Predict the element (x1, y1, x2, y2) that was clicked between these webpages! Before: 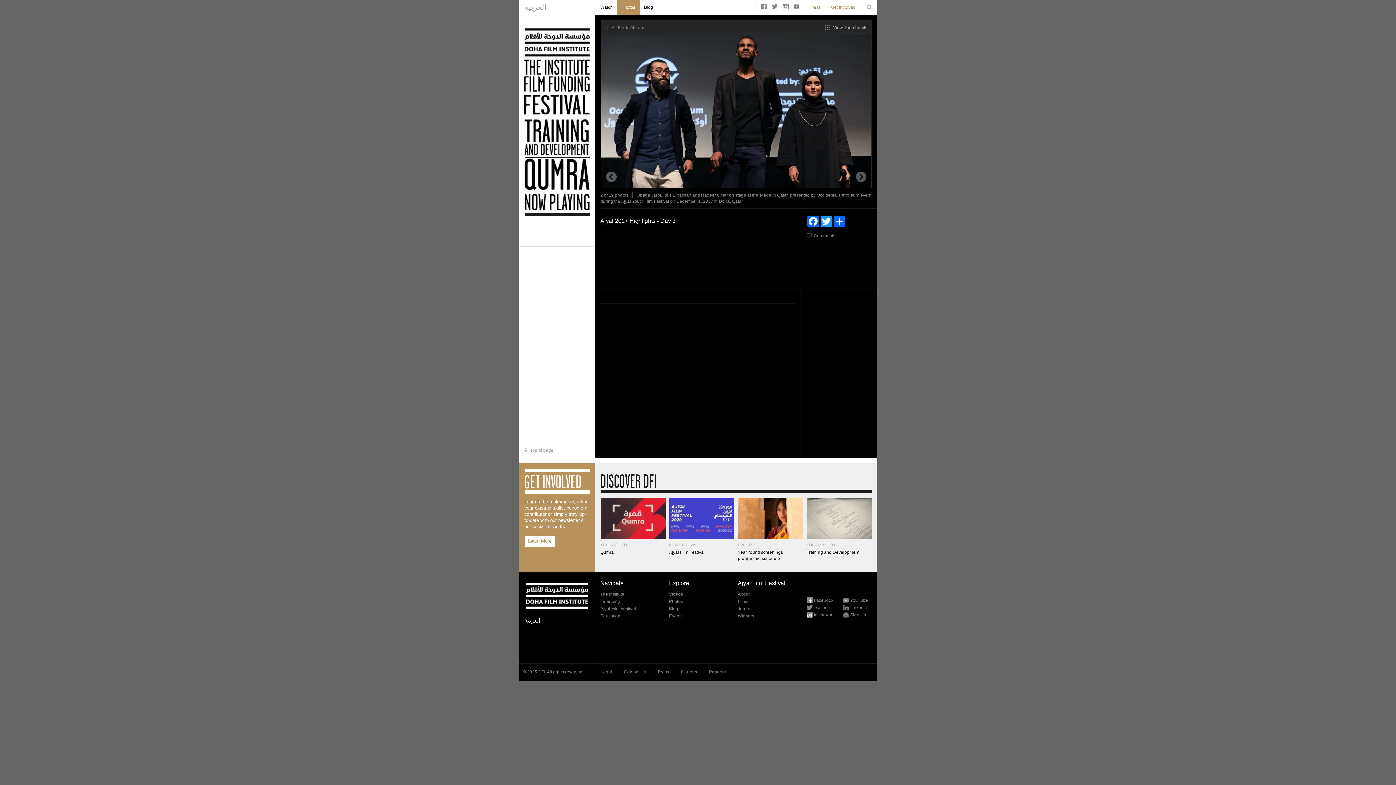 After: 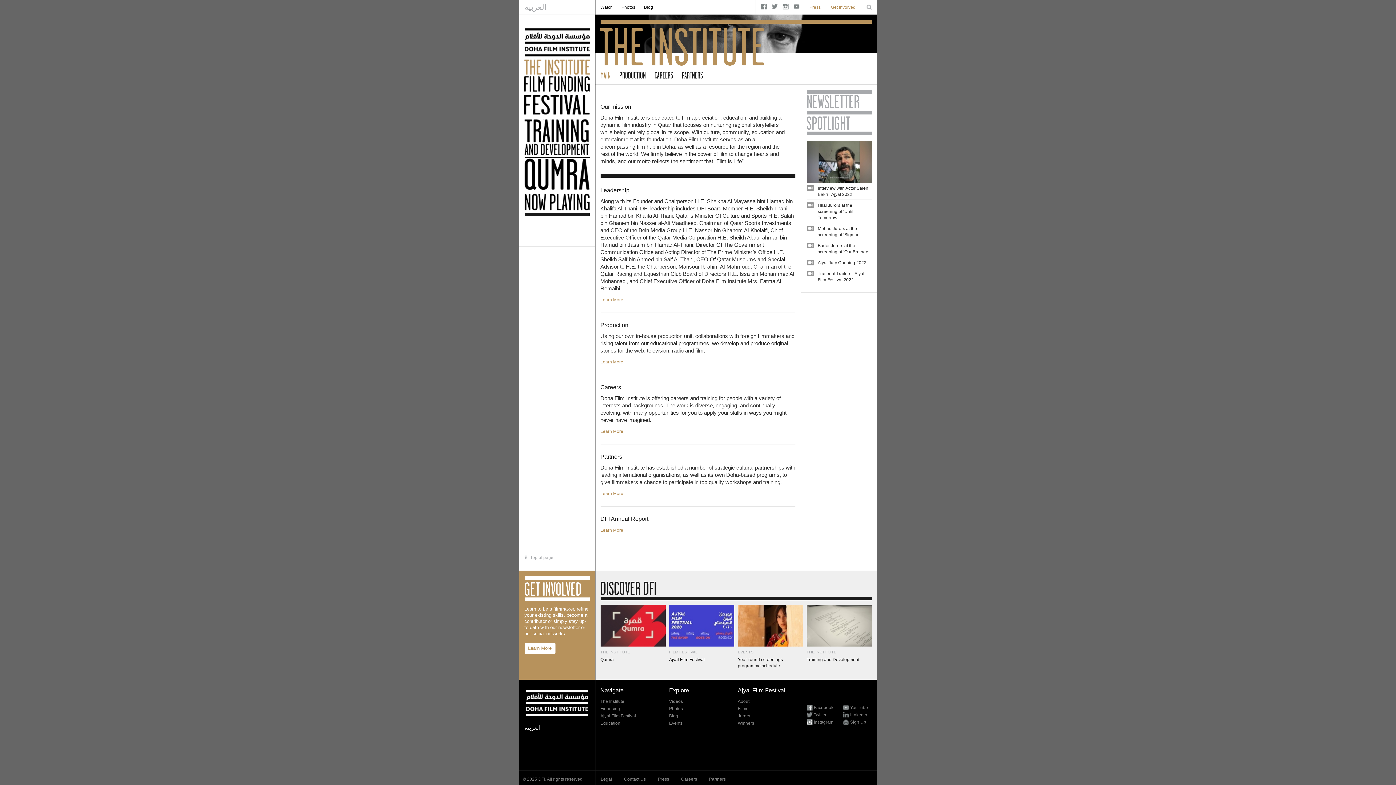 Action: label: THE INSTITUTE bbox: (600, 542, 630, 548)